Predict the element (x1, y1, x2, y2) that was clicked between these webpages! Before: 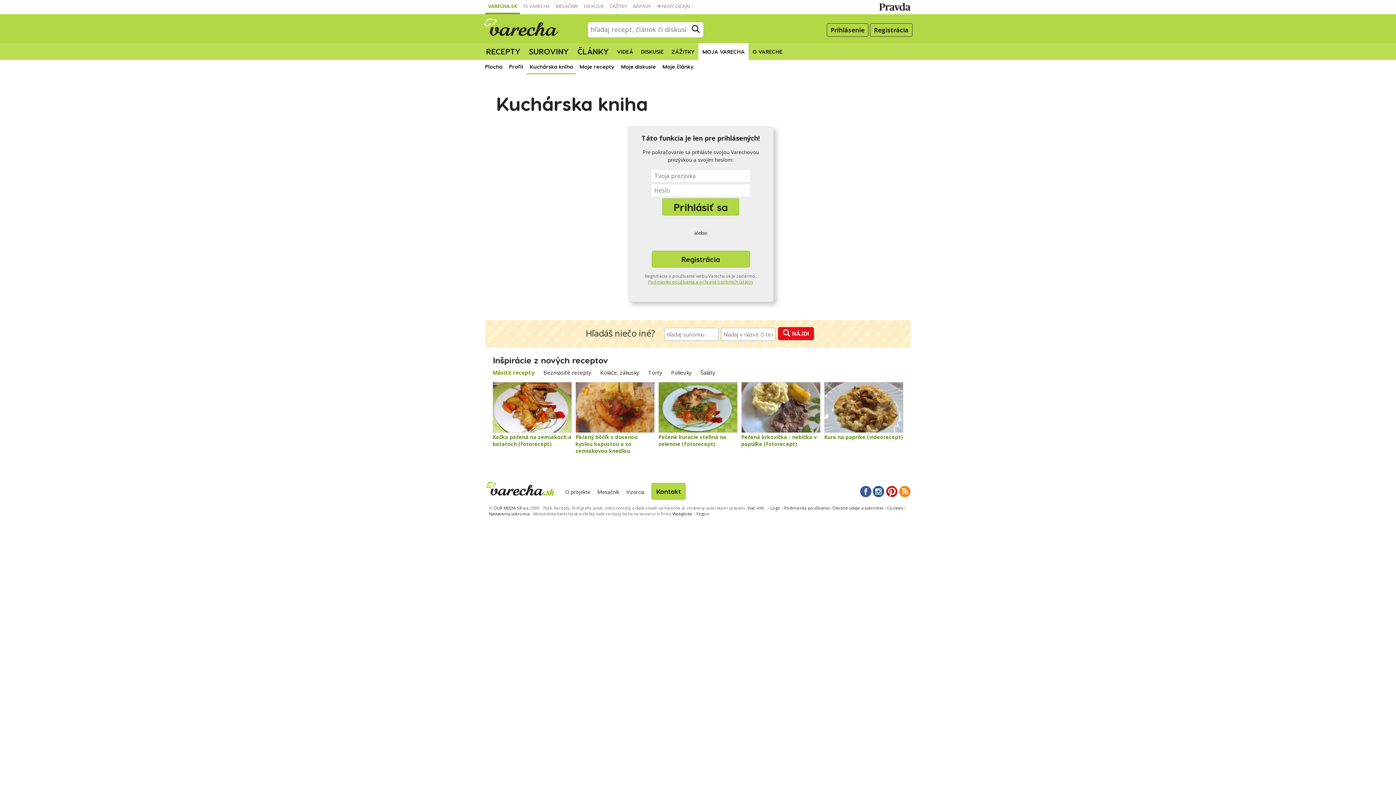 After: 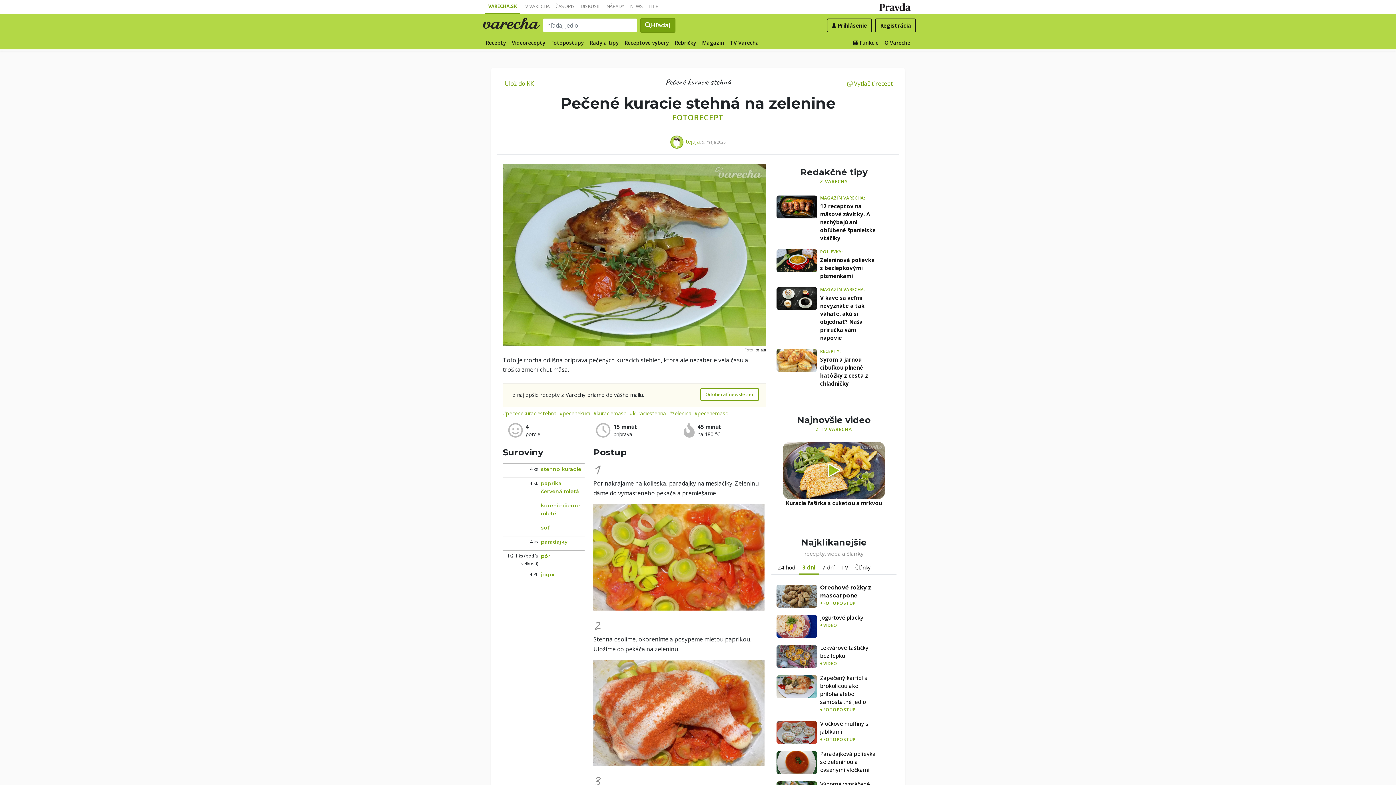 Action: bbox: (658, 433, 726, 447) label: Pečené kuracie stehná na zelenine (fotorecept)